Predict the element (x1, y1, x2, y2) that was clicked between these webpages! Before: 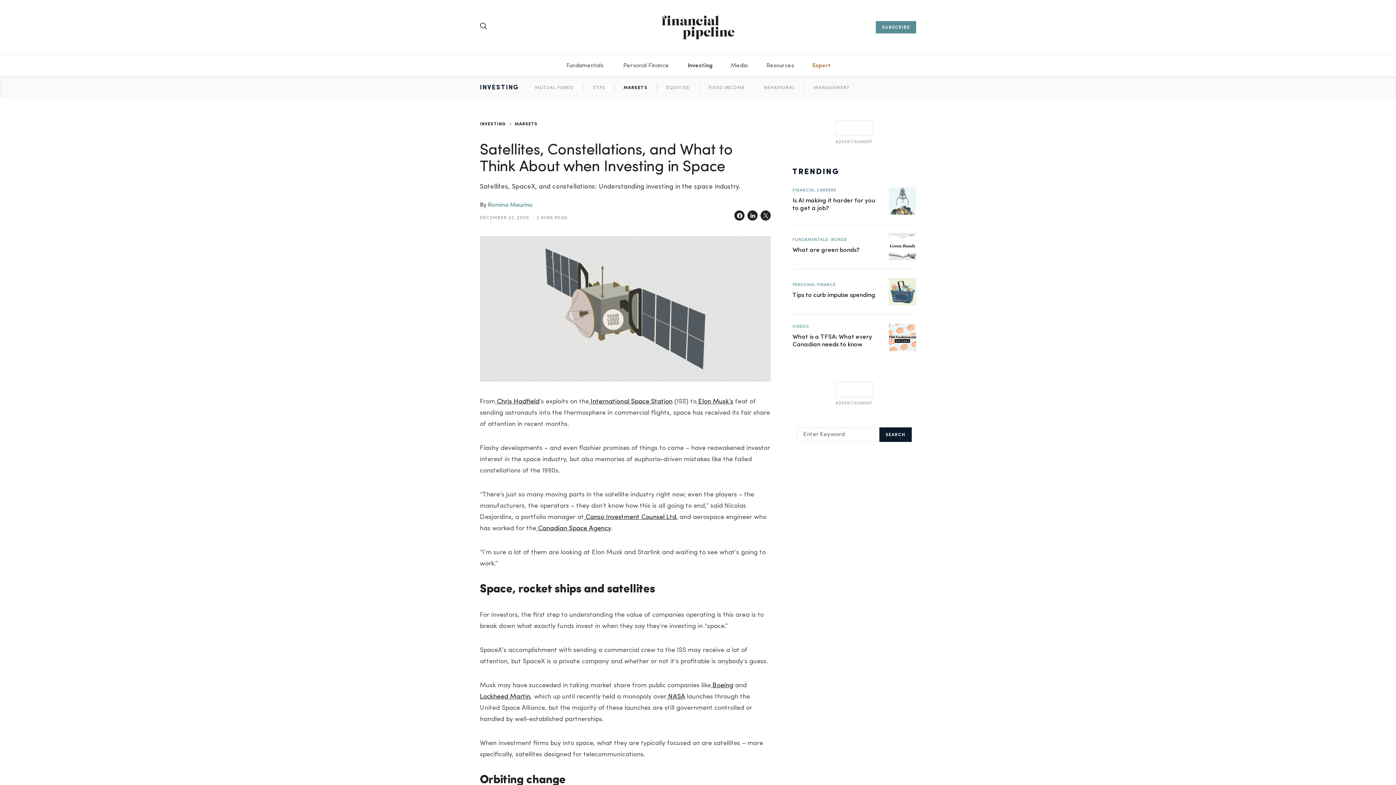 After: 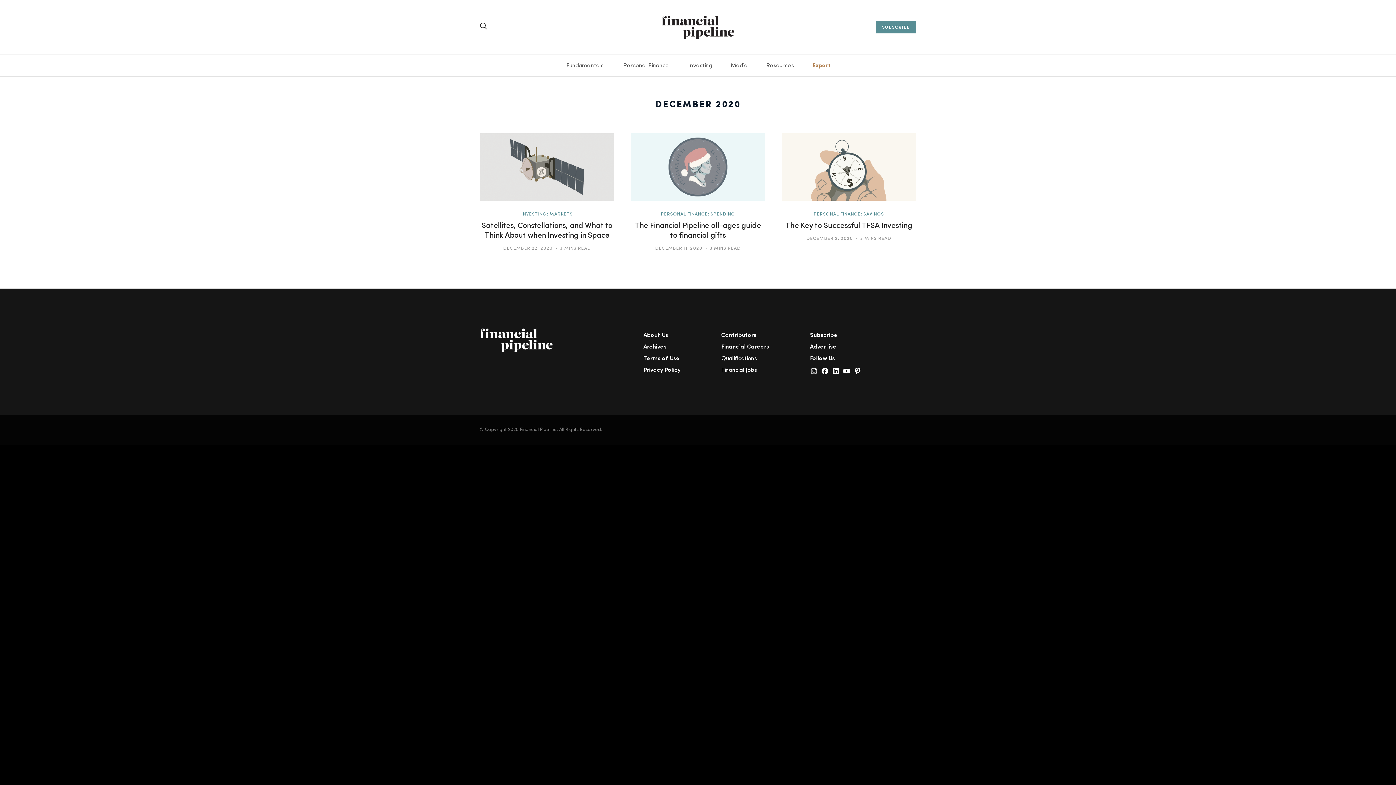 Action: bbox: (480, 215, 529, 220) label: DECEMBER 22, 2020